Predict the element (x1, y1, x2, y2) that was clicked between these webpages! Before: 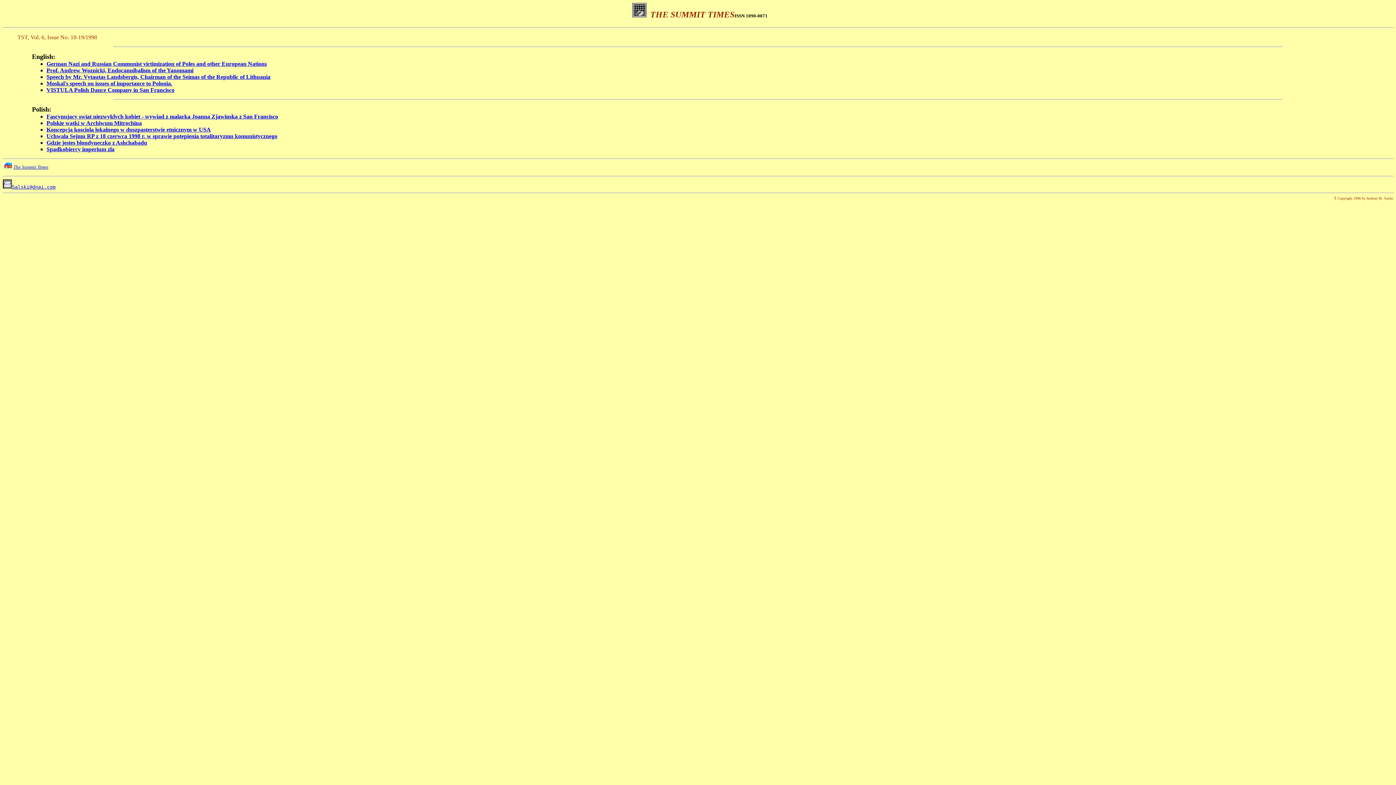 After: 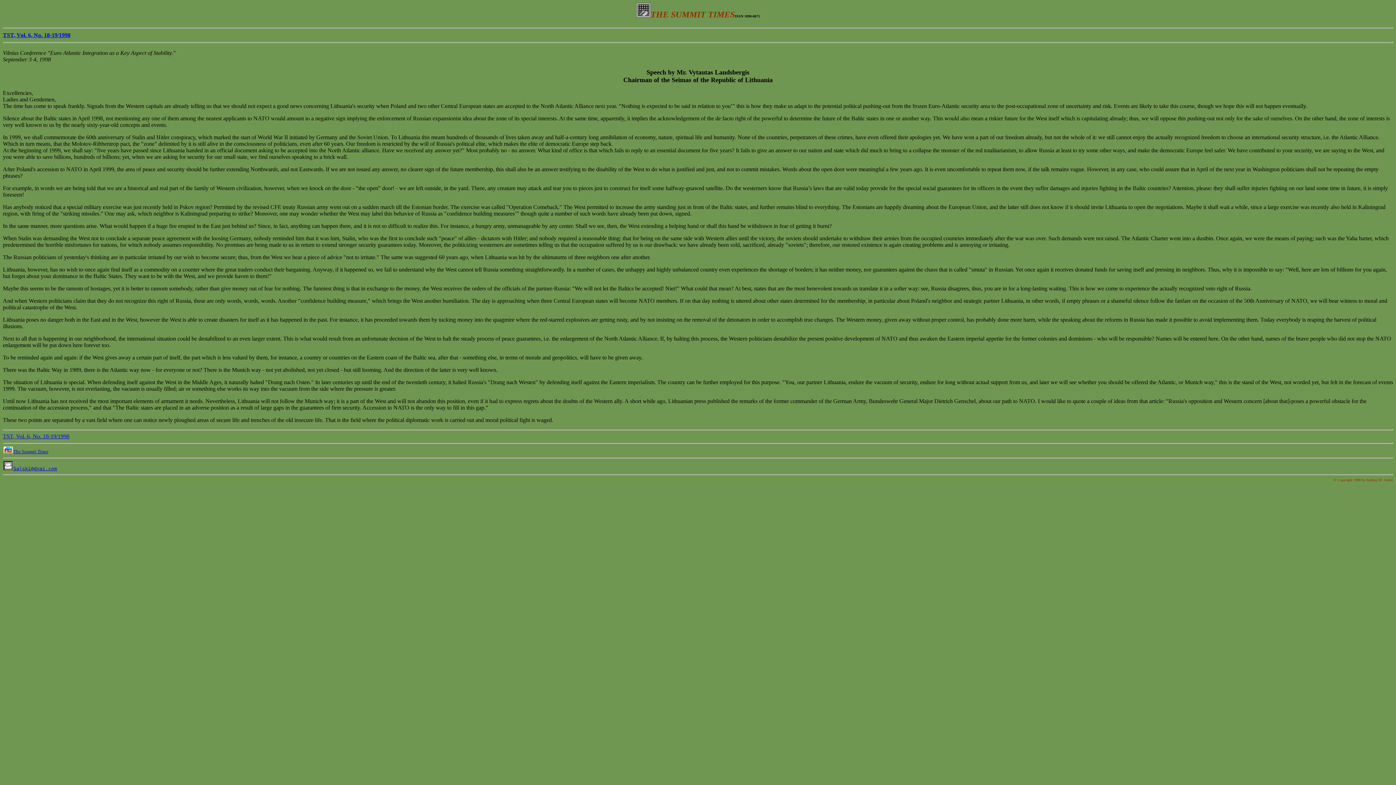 Action: bbox: (46, 73, 270, 80) label: Speech by Mr. Vytautas Landsbergis, Chairman of the Seimas of the Republic of Lithuania